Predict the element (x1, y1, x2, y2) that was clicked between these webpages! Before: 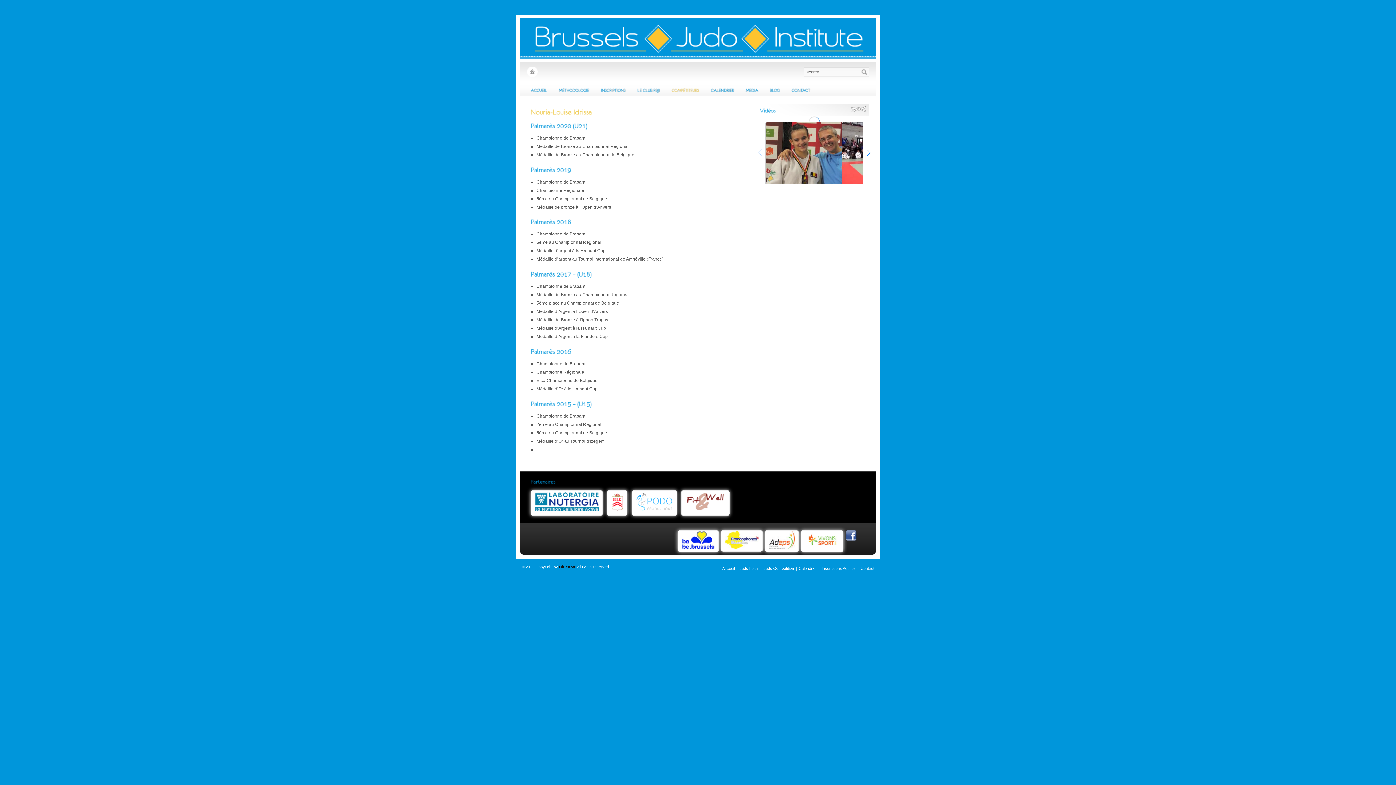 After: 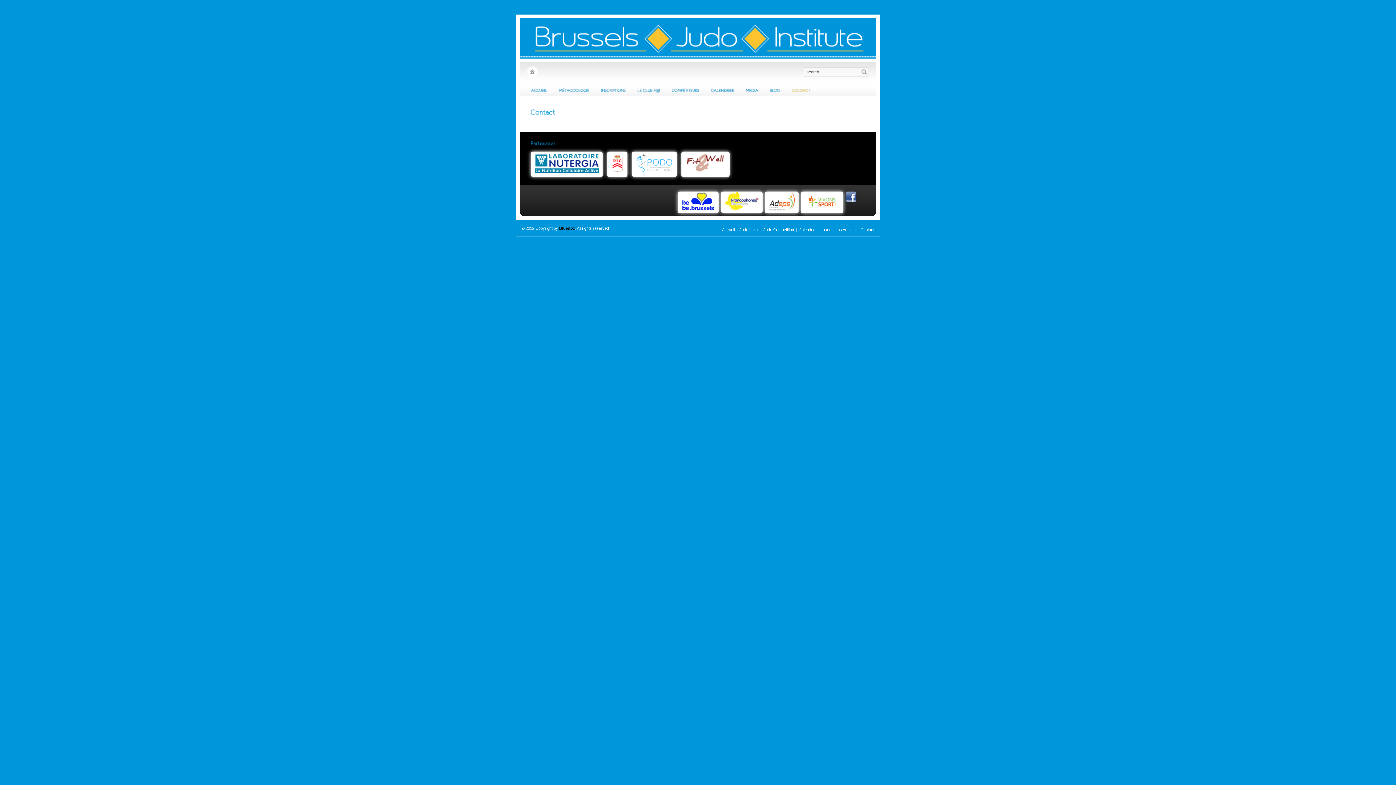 Action: label: CONTACT bbox: (791, 84, 810, 96)